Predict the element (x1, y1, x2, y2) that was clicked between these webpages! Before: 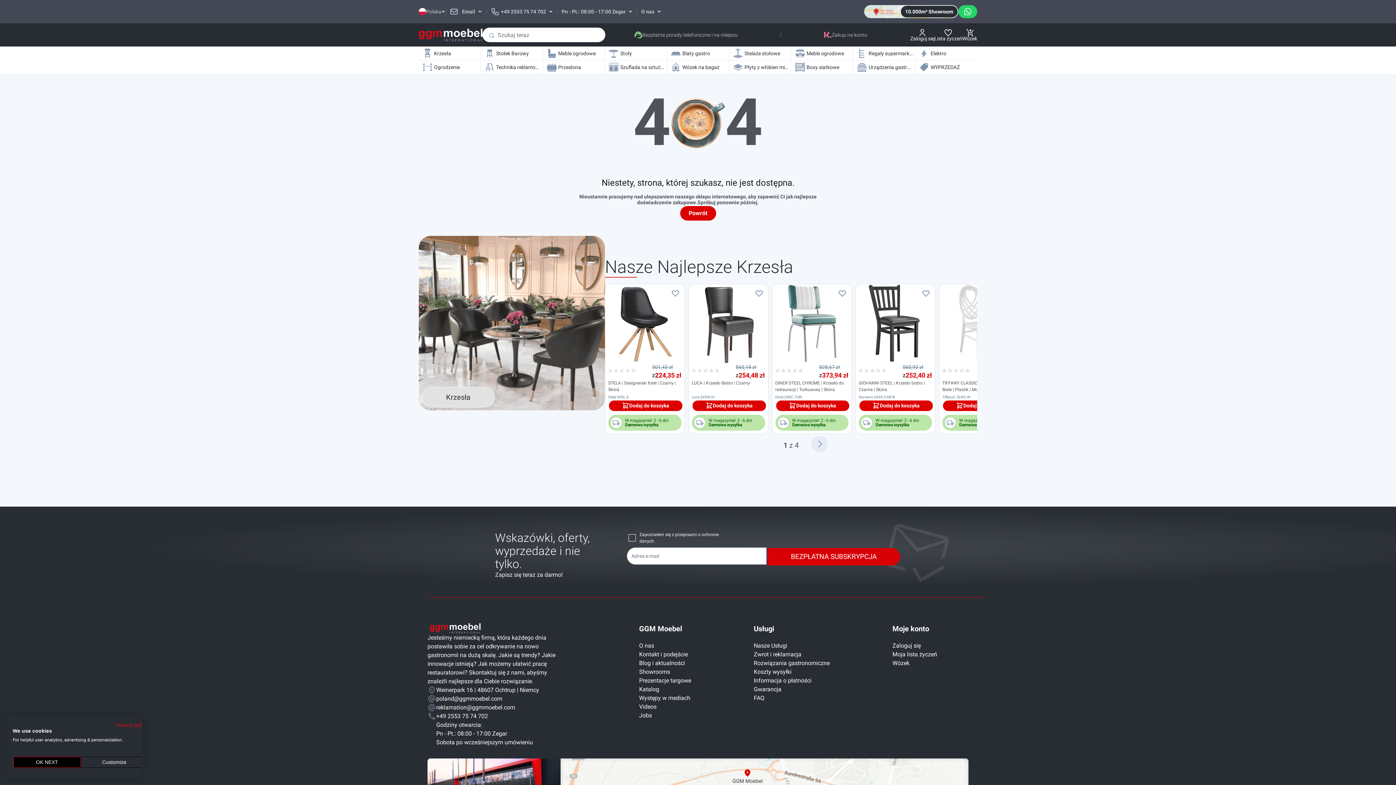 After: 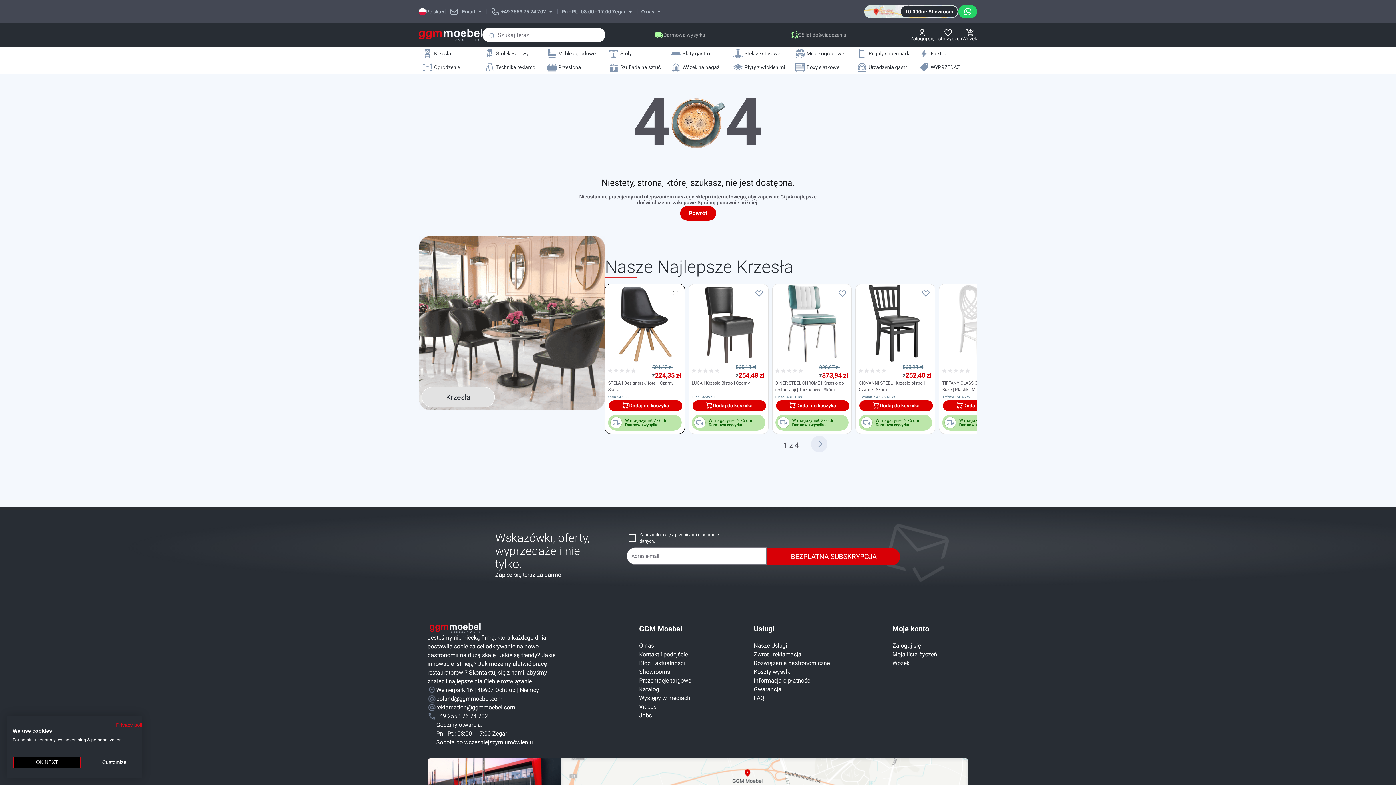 Action: bbox: (668, 286, 682, 300) label: Dodaj do listy życzeń